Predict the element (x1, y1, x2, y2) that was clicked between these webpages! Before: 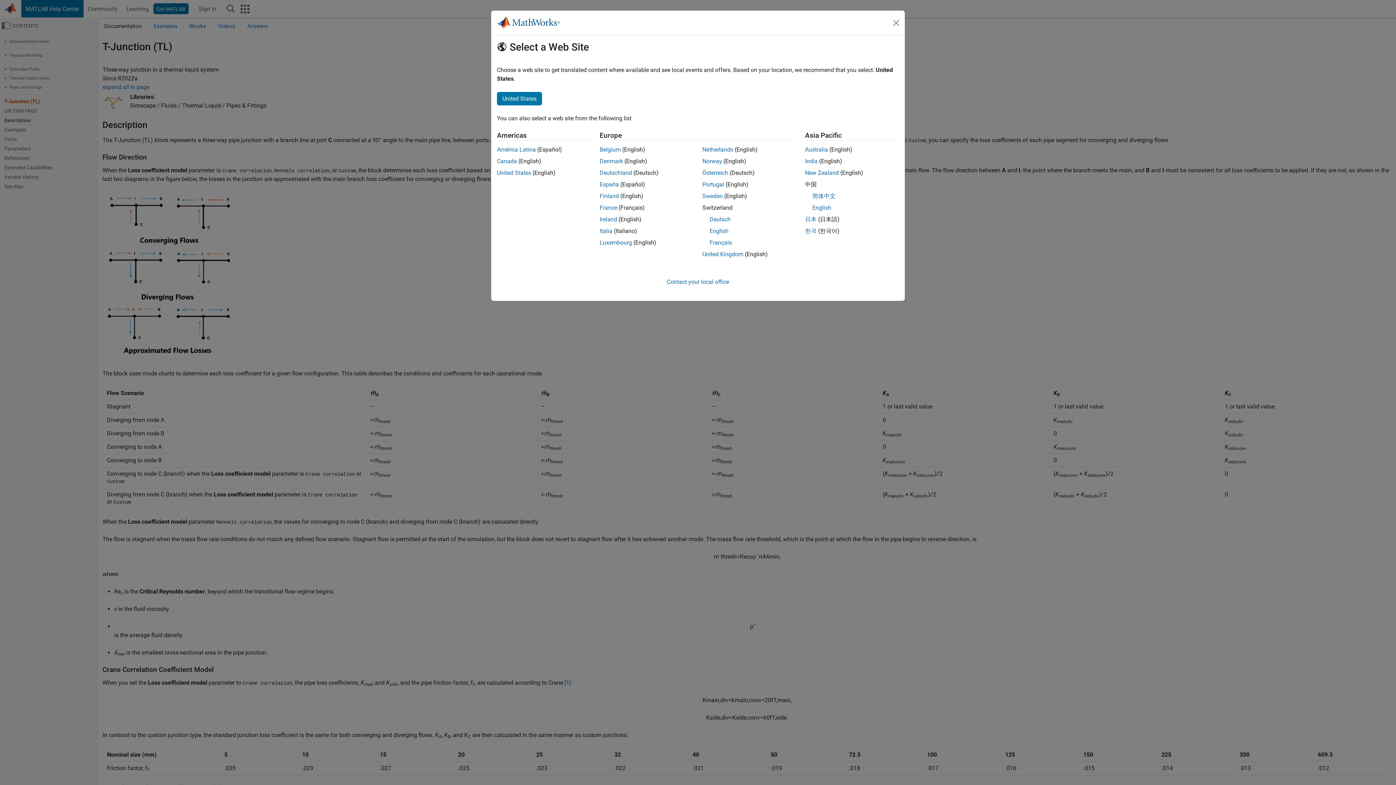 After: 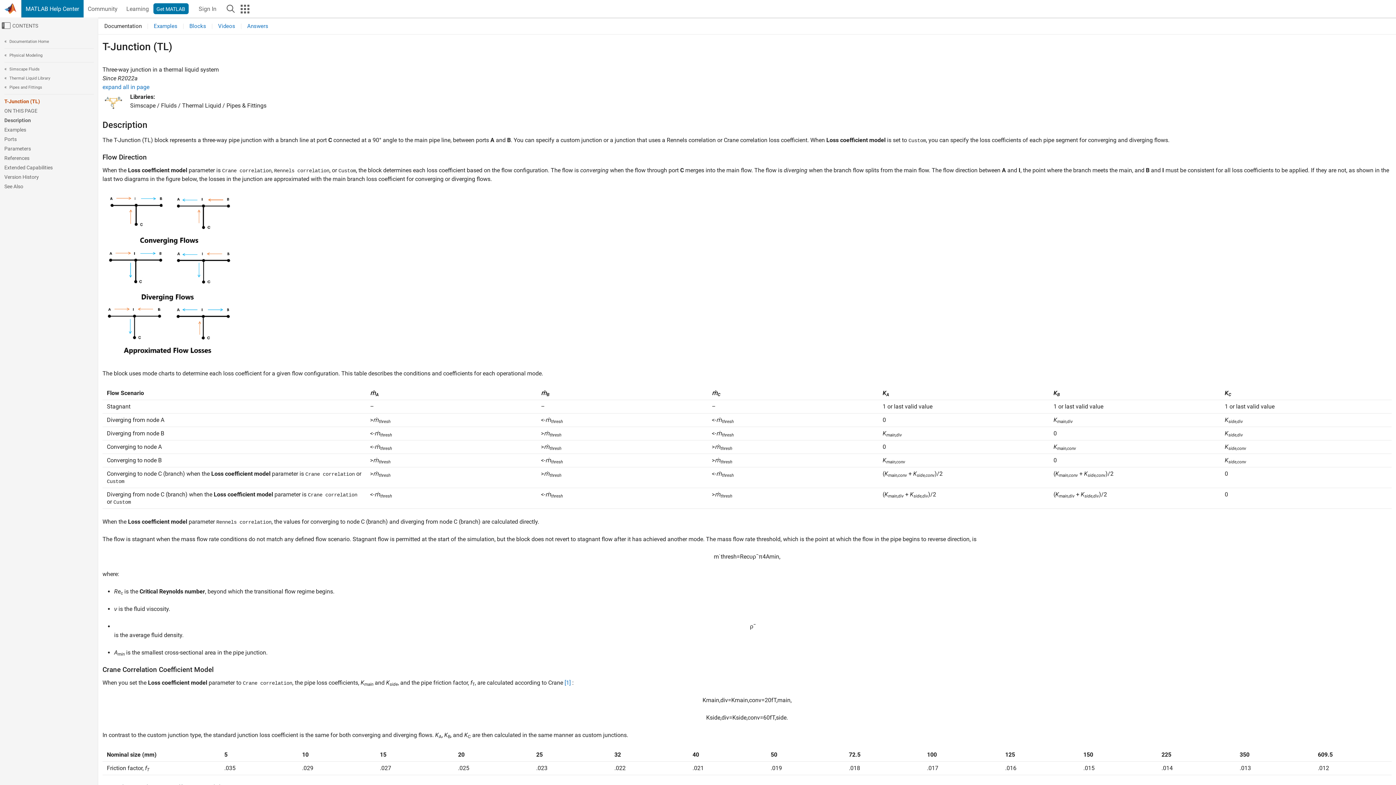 Action: bbox: (805, 169, 839, 176) label: New Zealand